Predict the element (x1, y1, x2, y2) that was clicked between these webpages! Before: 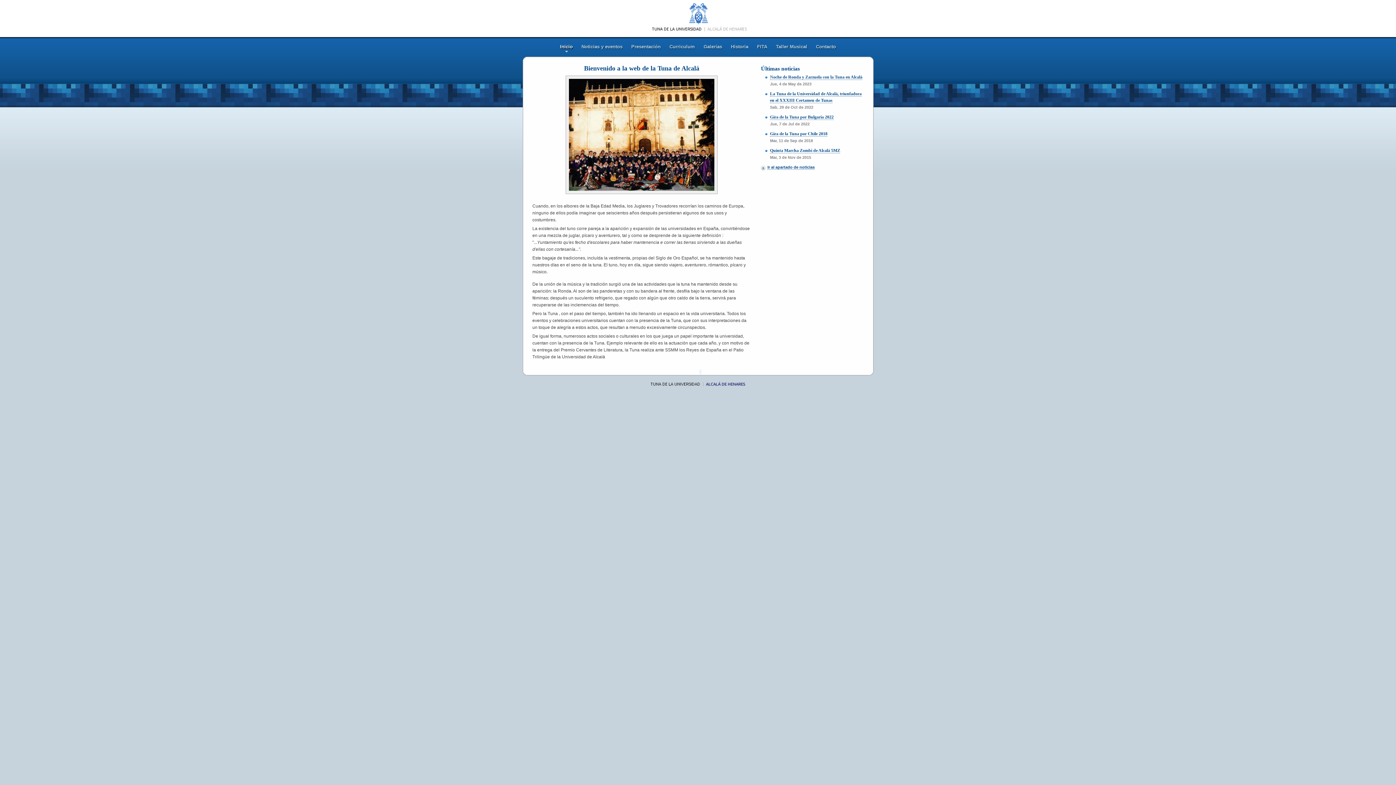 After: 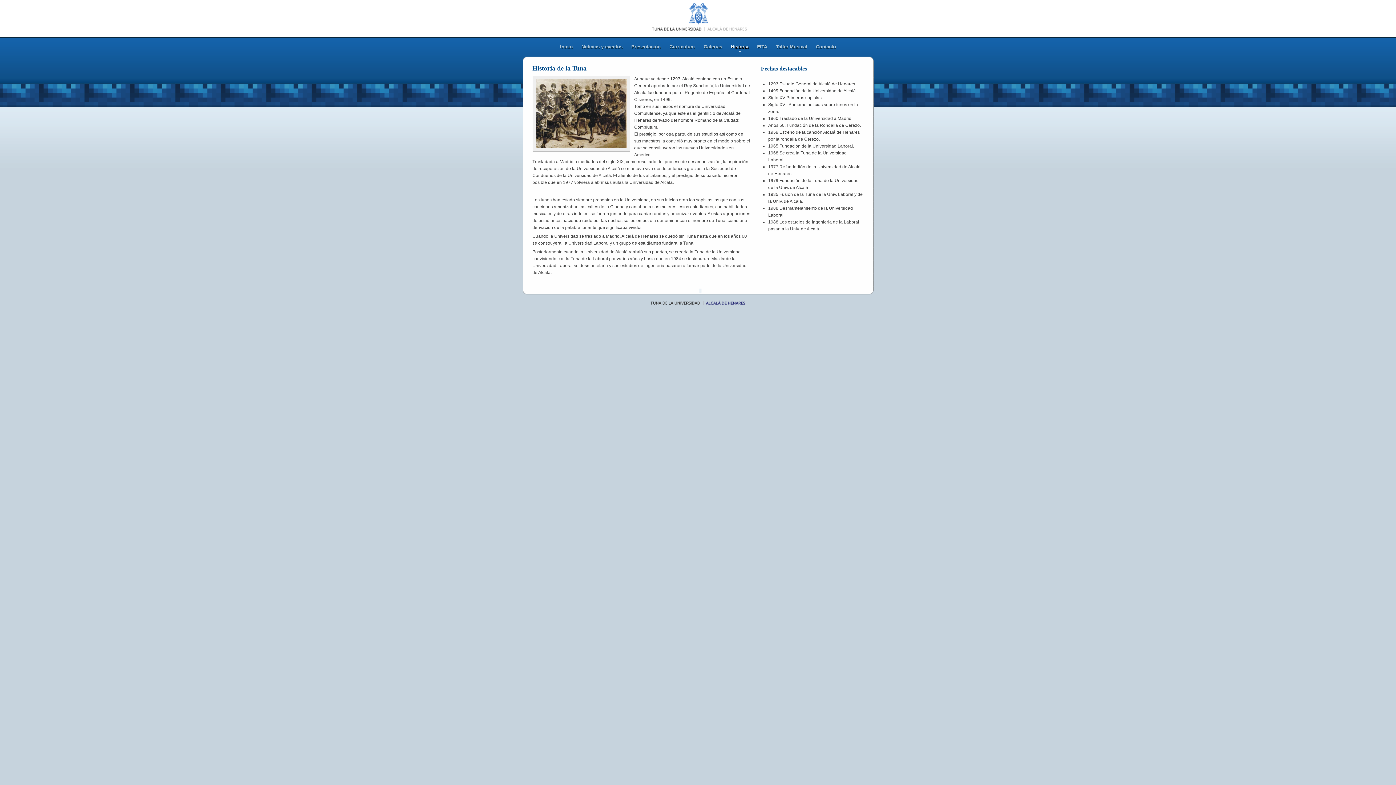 Action: bbox: (727, 40, 752, 53) label: Historia
Historia